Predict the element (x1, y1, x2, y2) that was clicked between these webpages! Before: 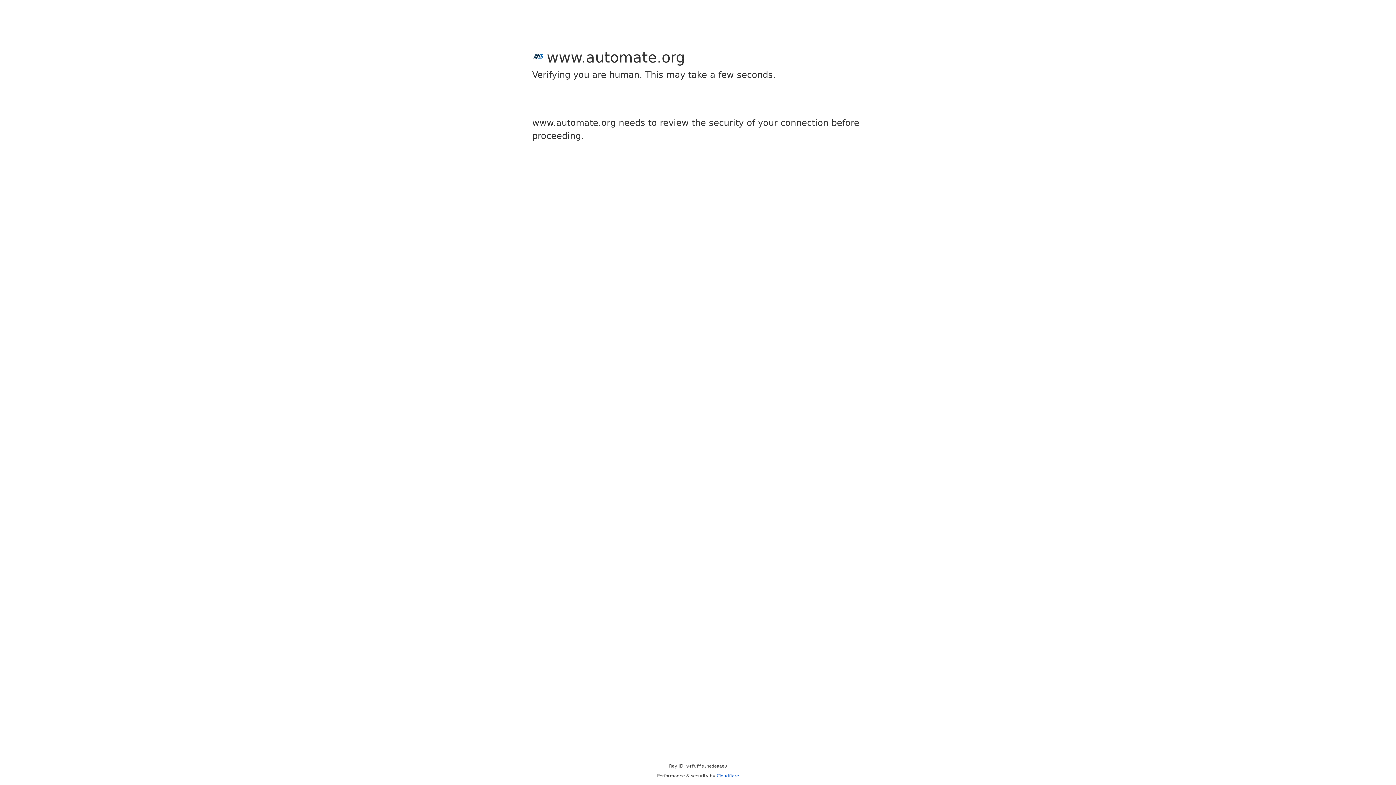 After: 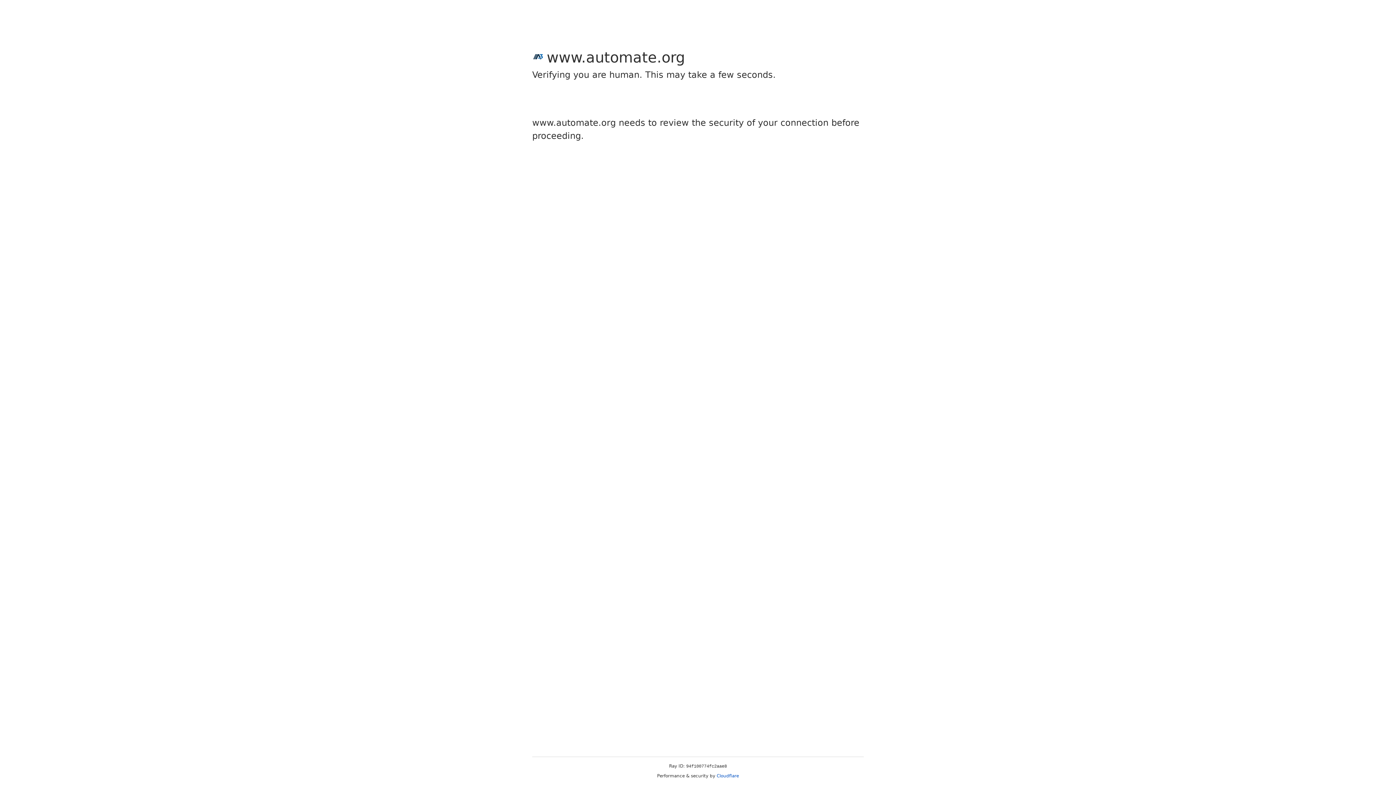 Action: bbox: (716, 773, 739, 778) label: Cloudflare